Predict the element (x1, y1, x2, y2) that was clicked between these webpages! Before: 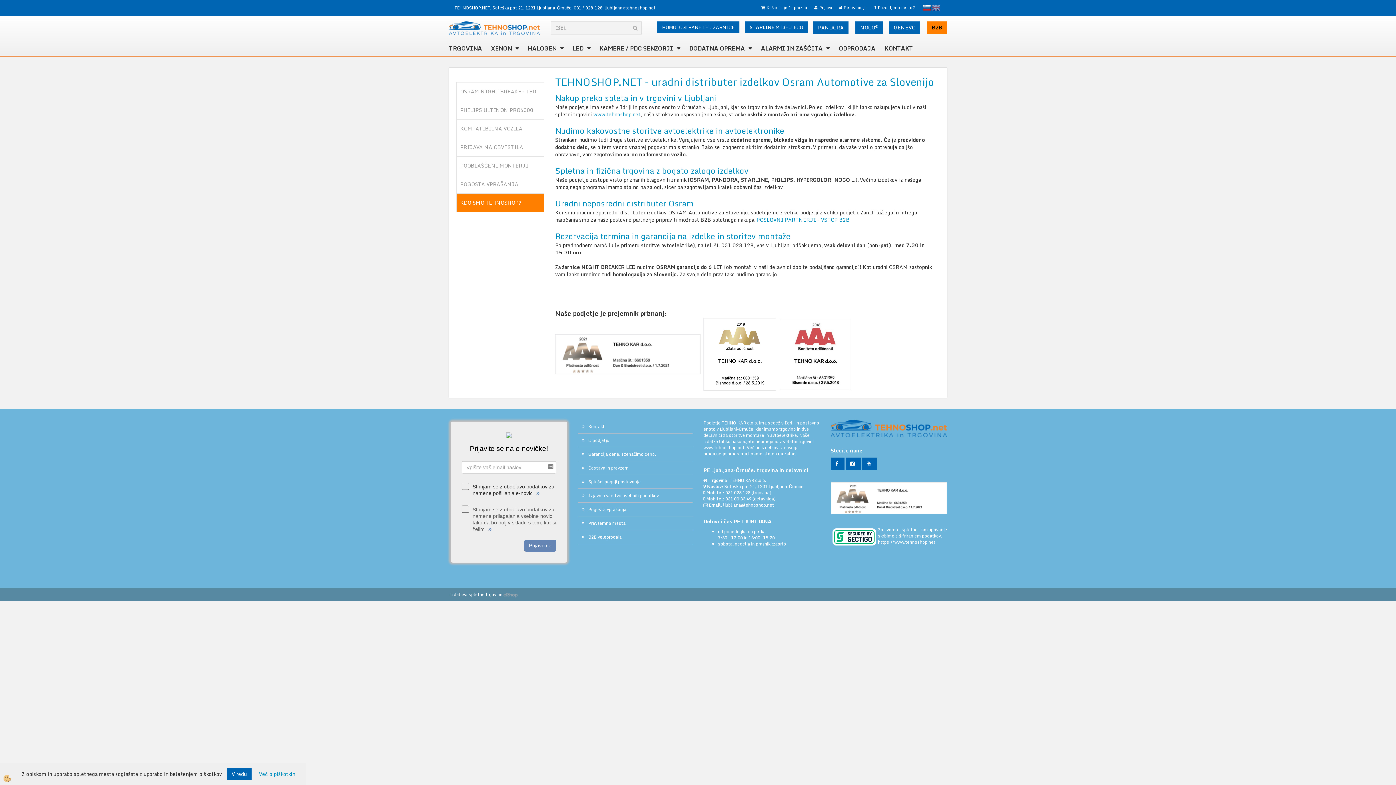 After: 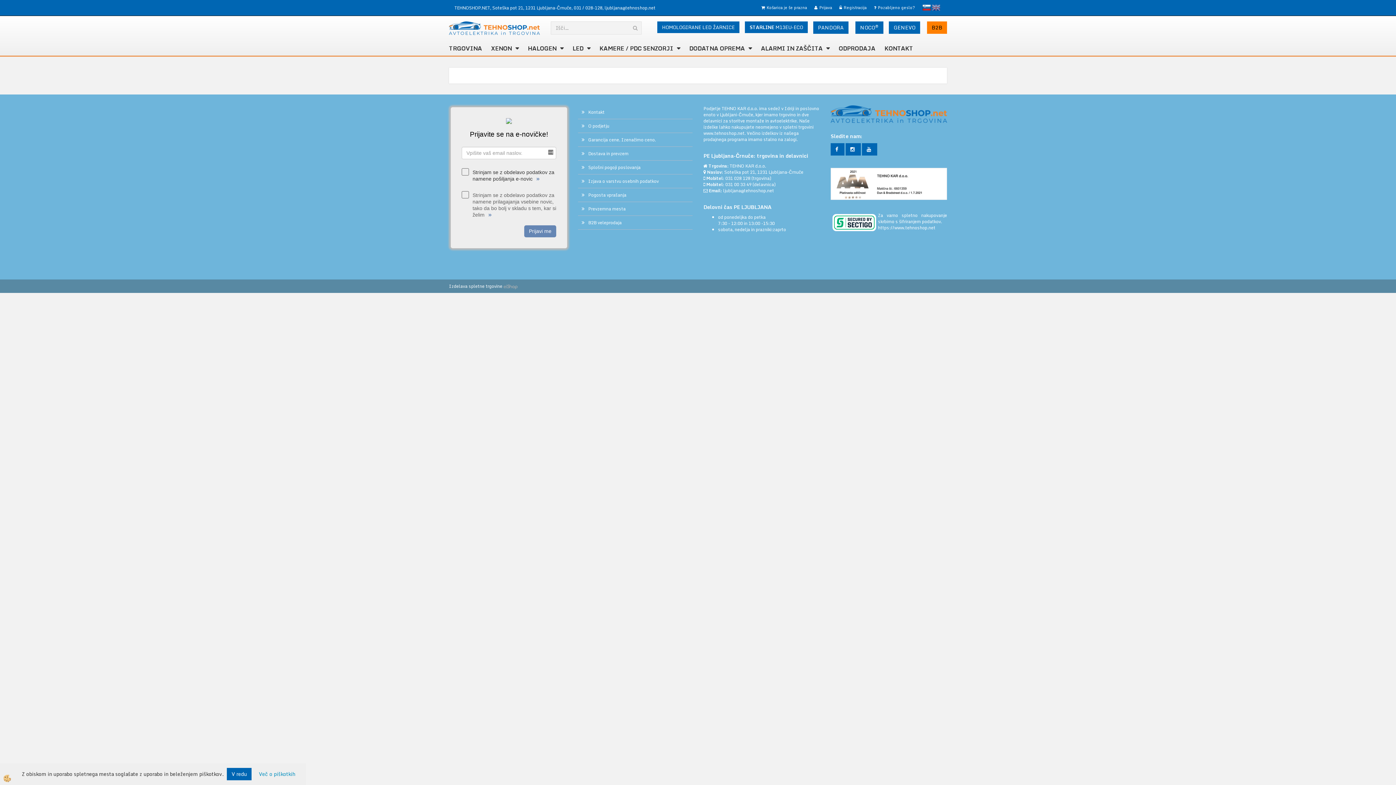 Action: bbox: (578, 503, 692, 516) label: Pogosta vprašanja